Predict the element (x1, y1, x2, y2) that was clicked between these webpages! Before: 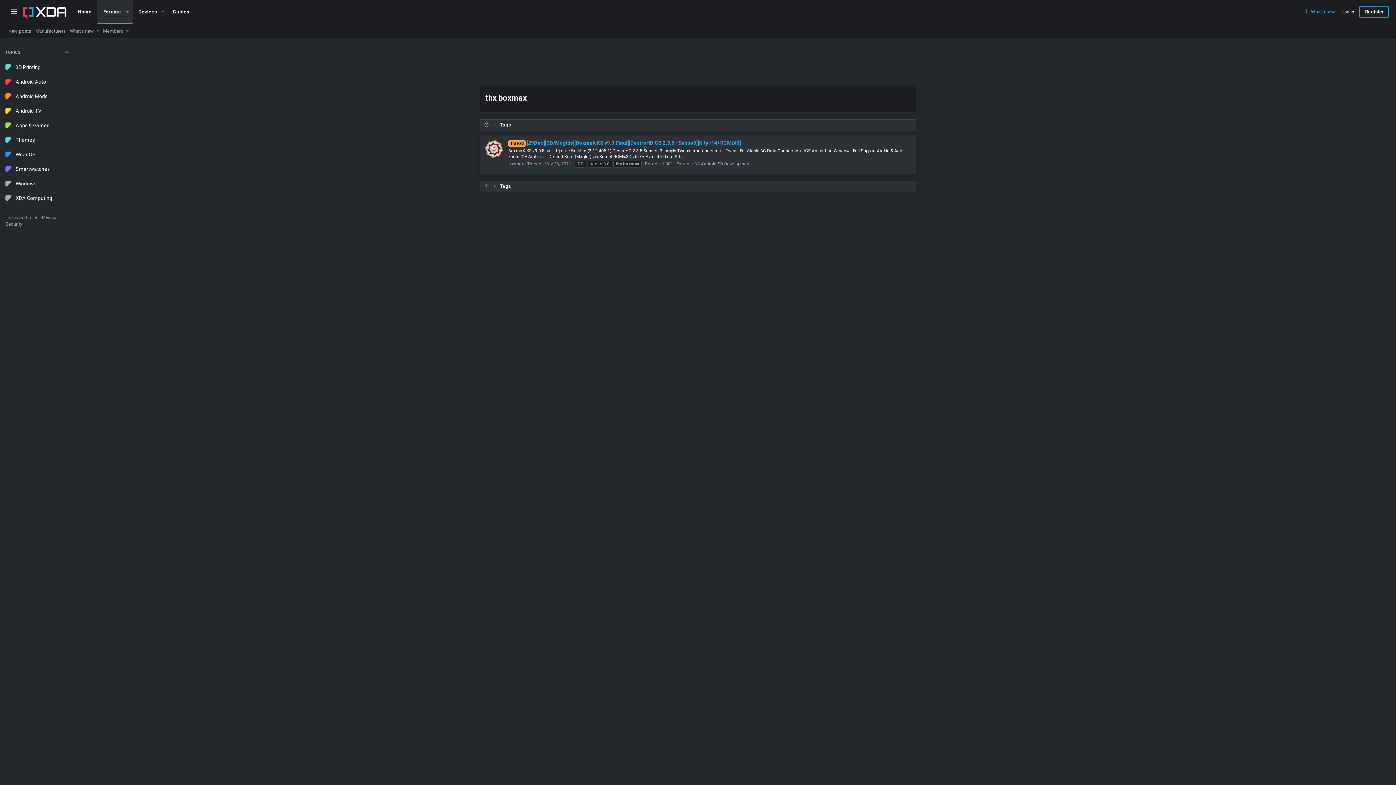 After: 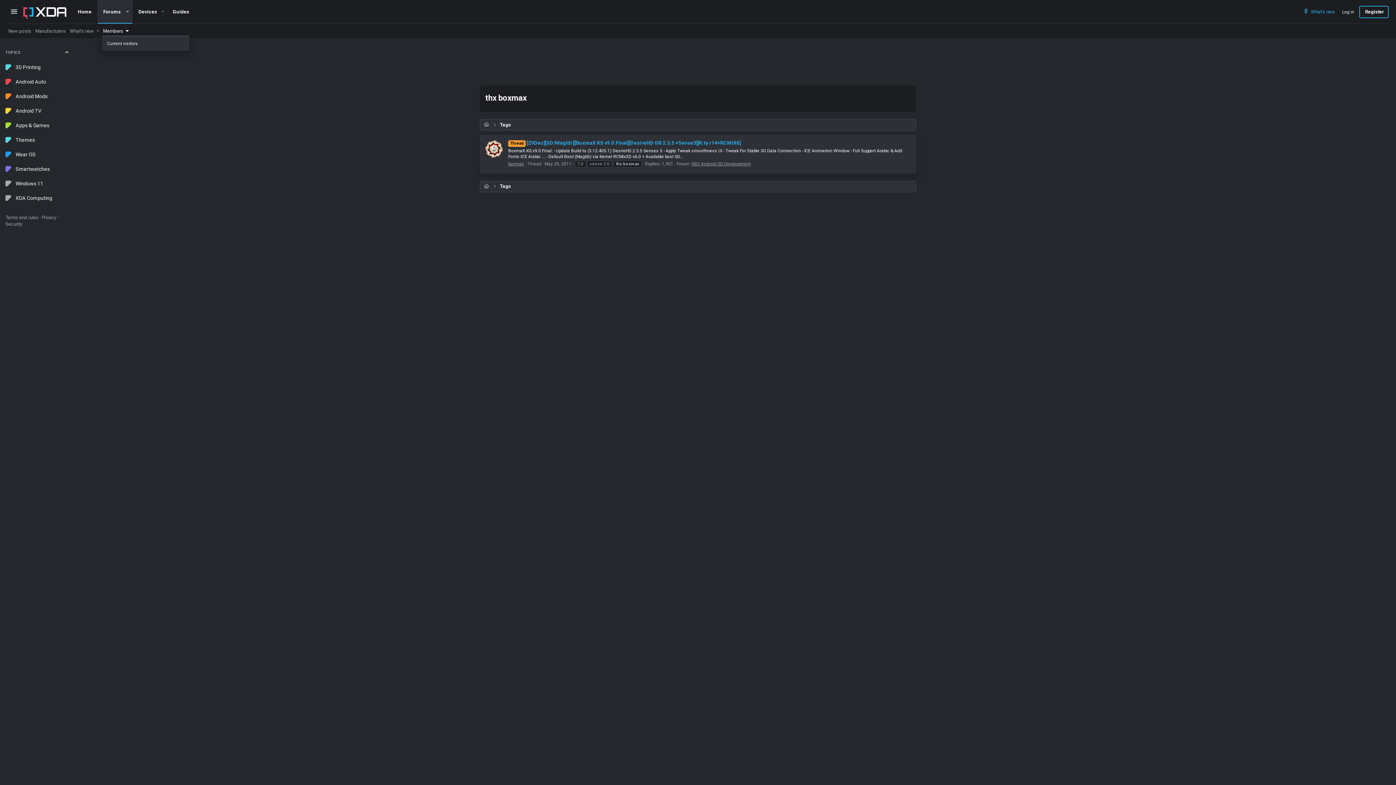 Action: bbox: (123, 25, 131, 36) label: Toggle expanded